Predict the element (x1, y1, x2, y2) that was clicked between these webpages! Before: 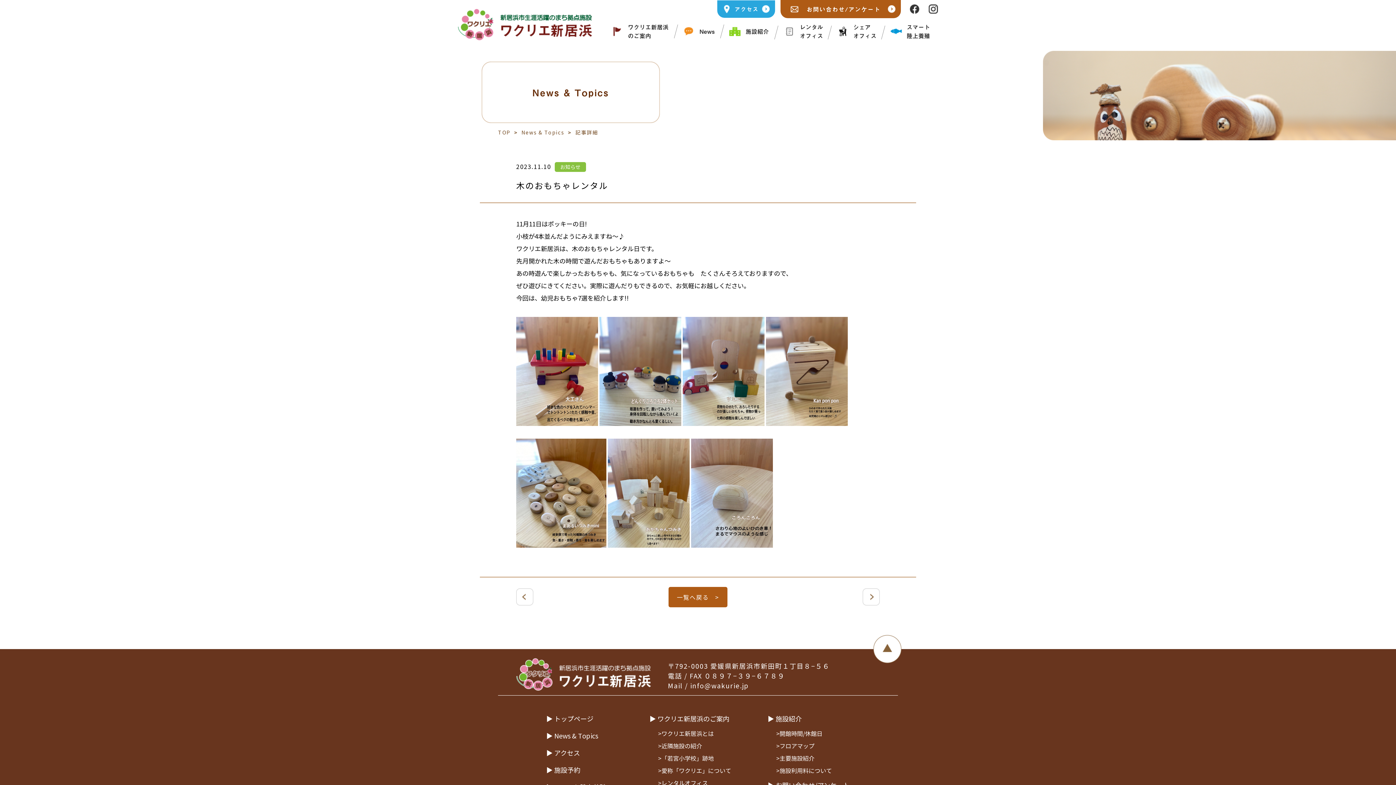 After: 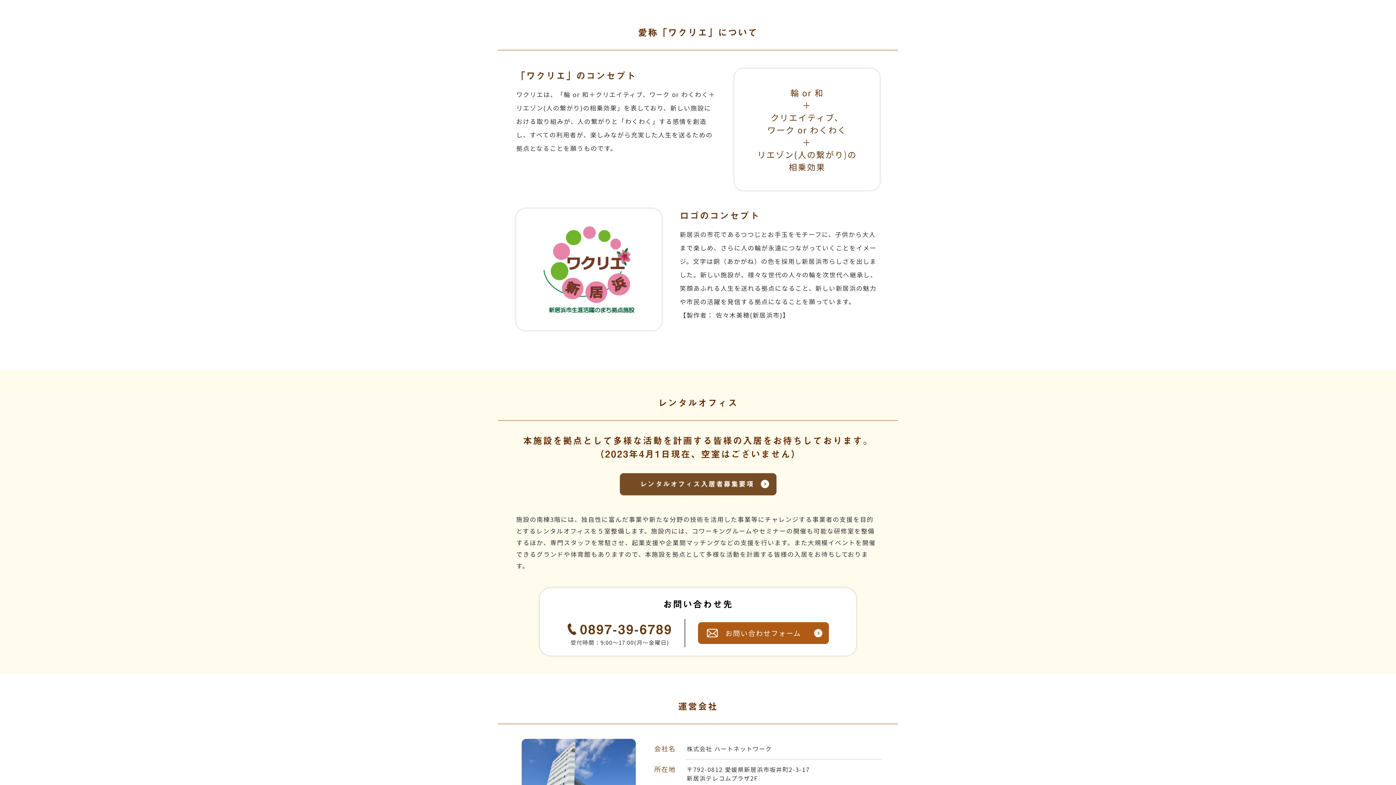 Action: bbox: (658, 766, 731, 775) label: >愛称「ワクリエ」について